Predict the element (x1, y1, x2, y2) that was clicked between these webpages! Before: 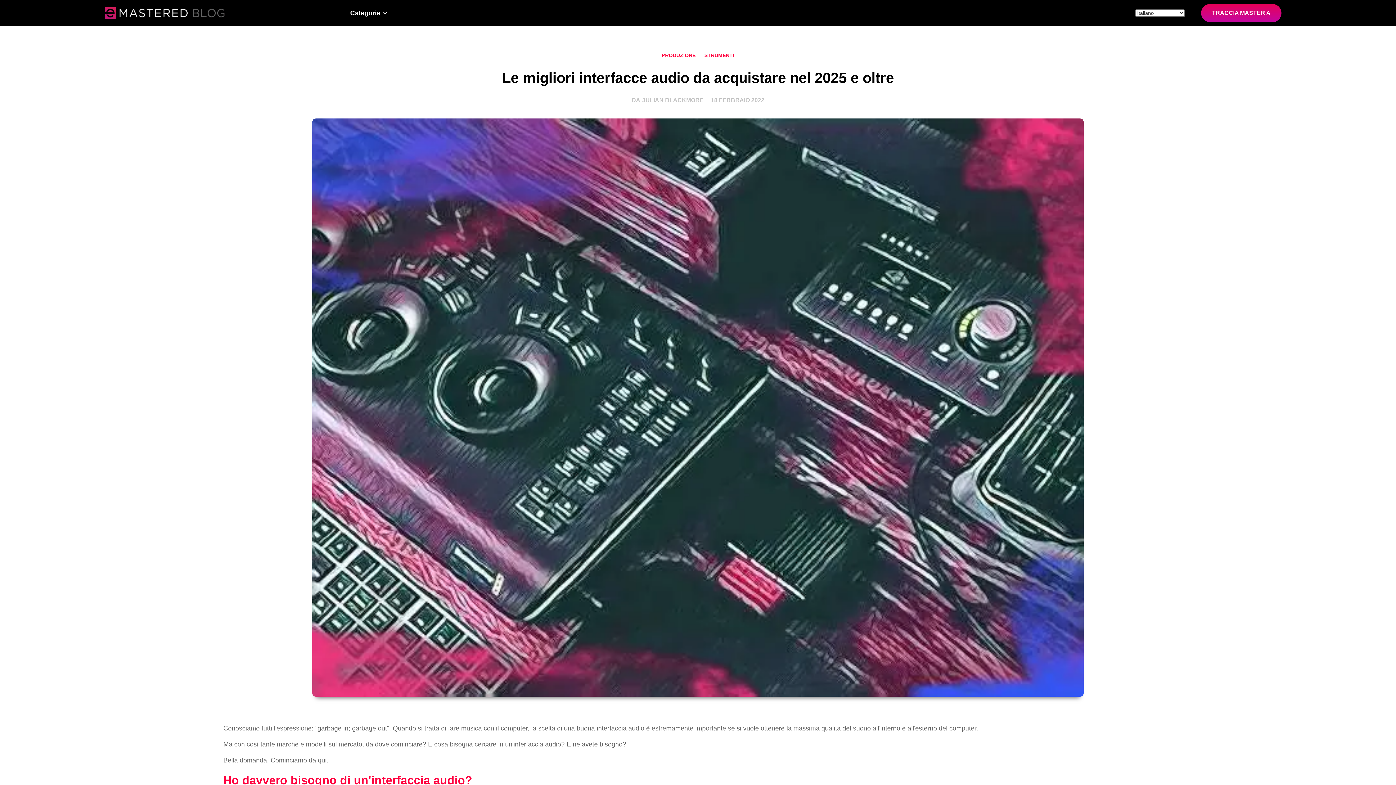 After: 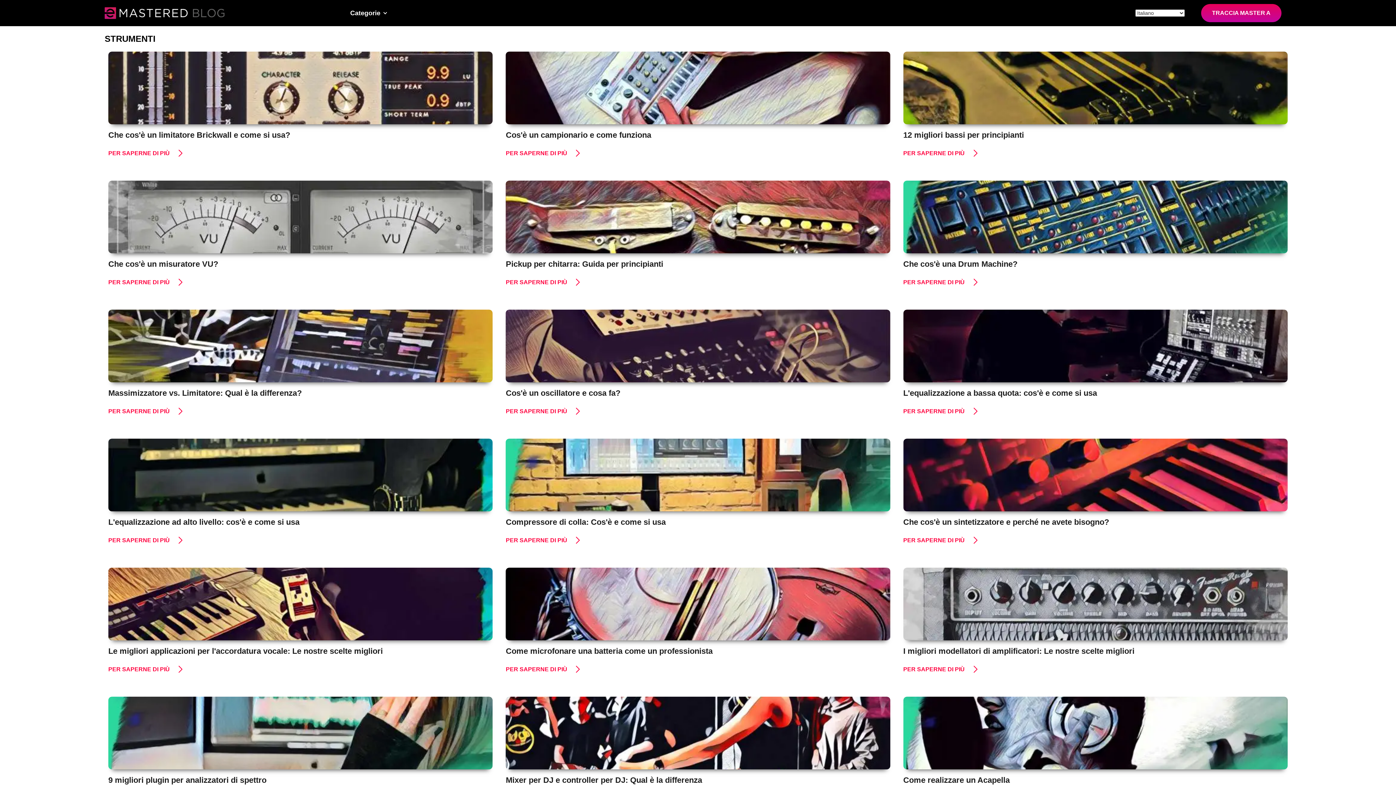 Action: label: STRUMENTI bbox: (700, 48, 738, 62)